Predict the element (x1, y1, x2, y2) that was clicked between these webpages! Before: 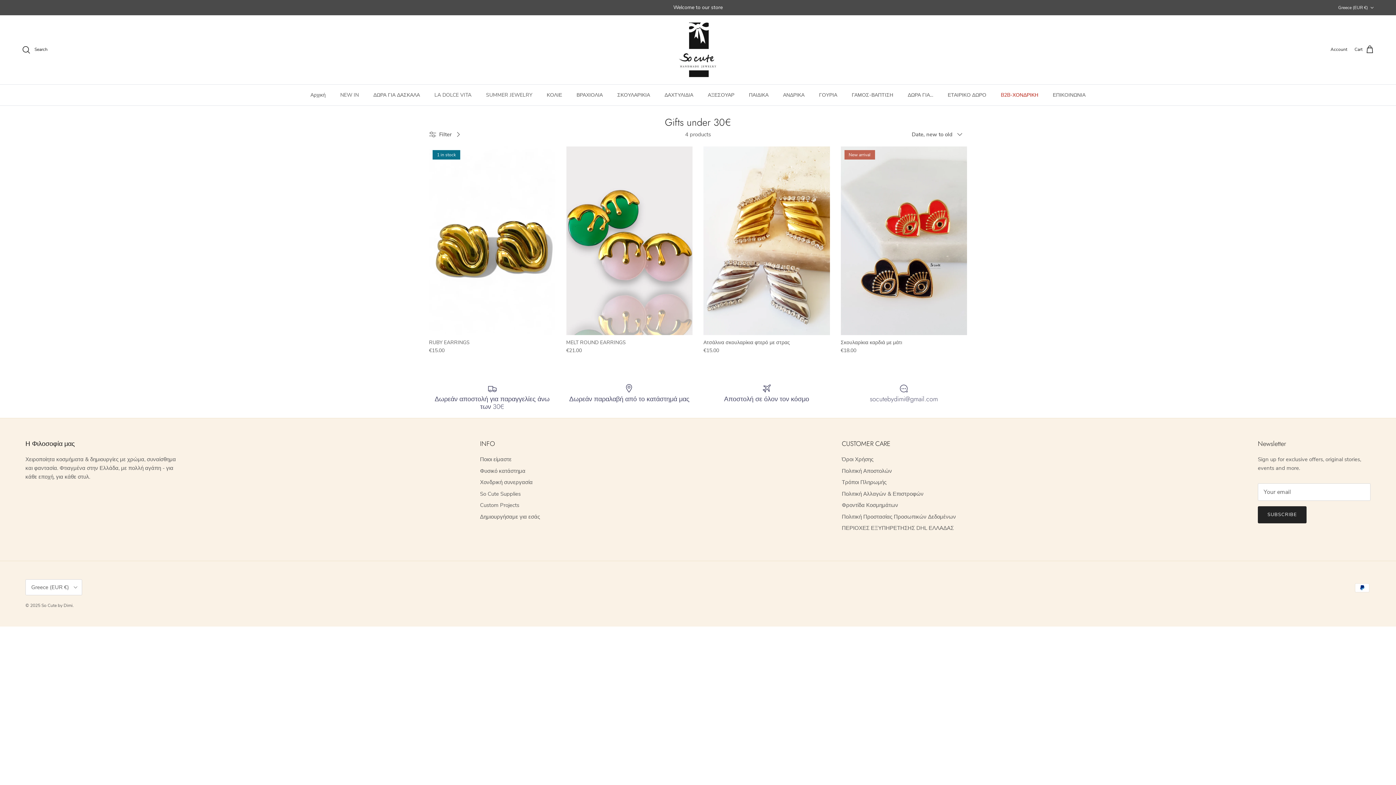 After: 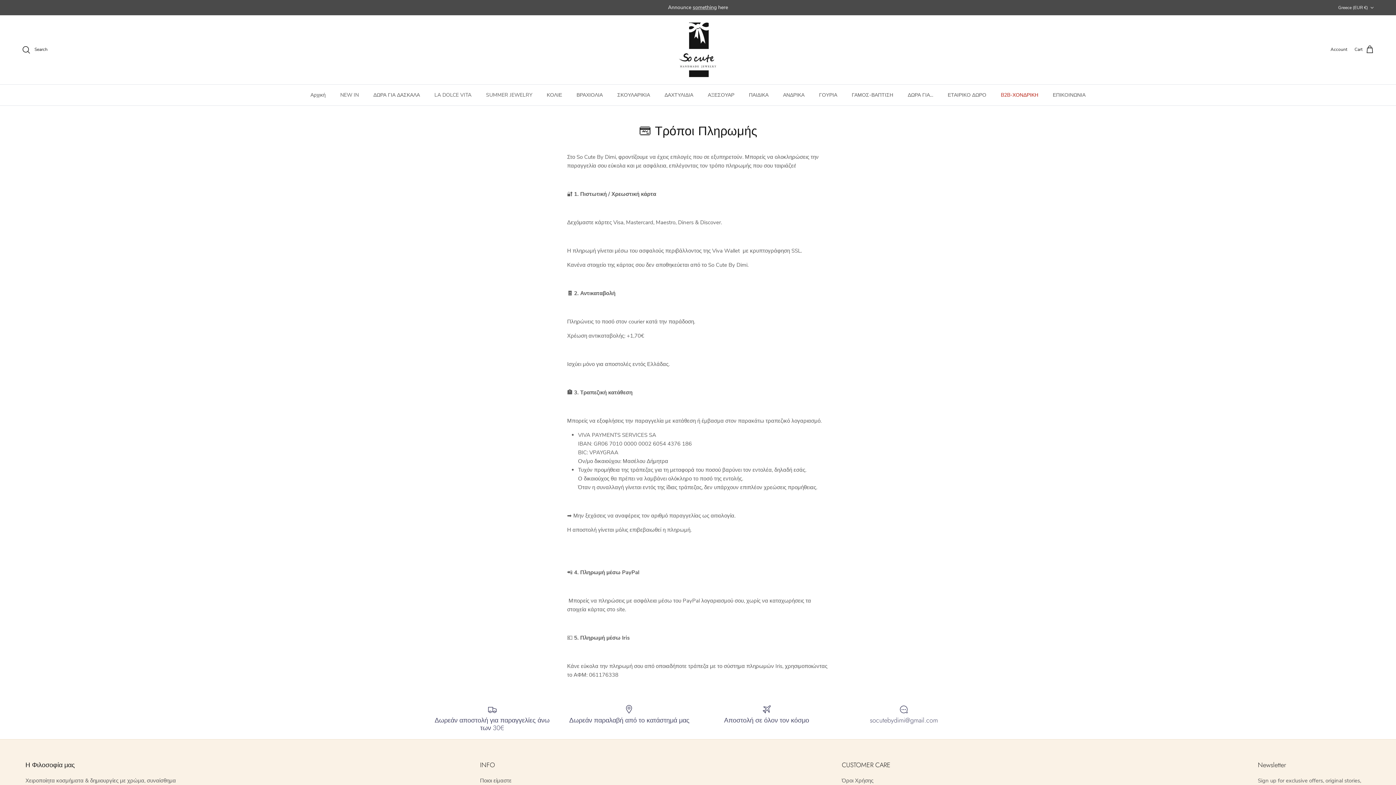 Action: label: Τρόποι Πληρωμής bbox: (842, 479, 886, 486)